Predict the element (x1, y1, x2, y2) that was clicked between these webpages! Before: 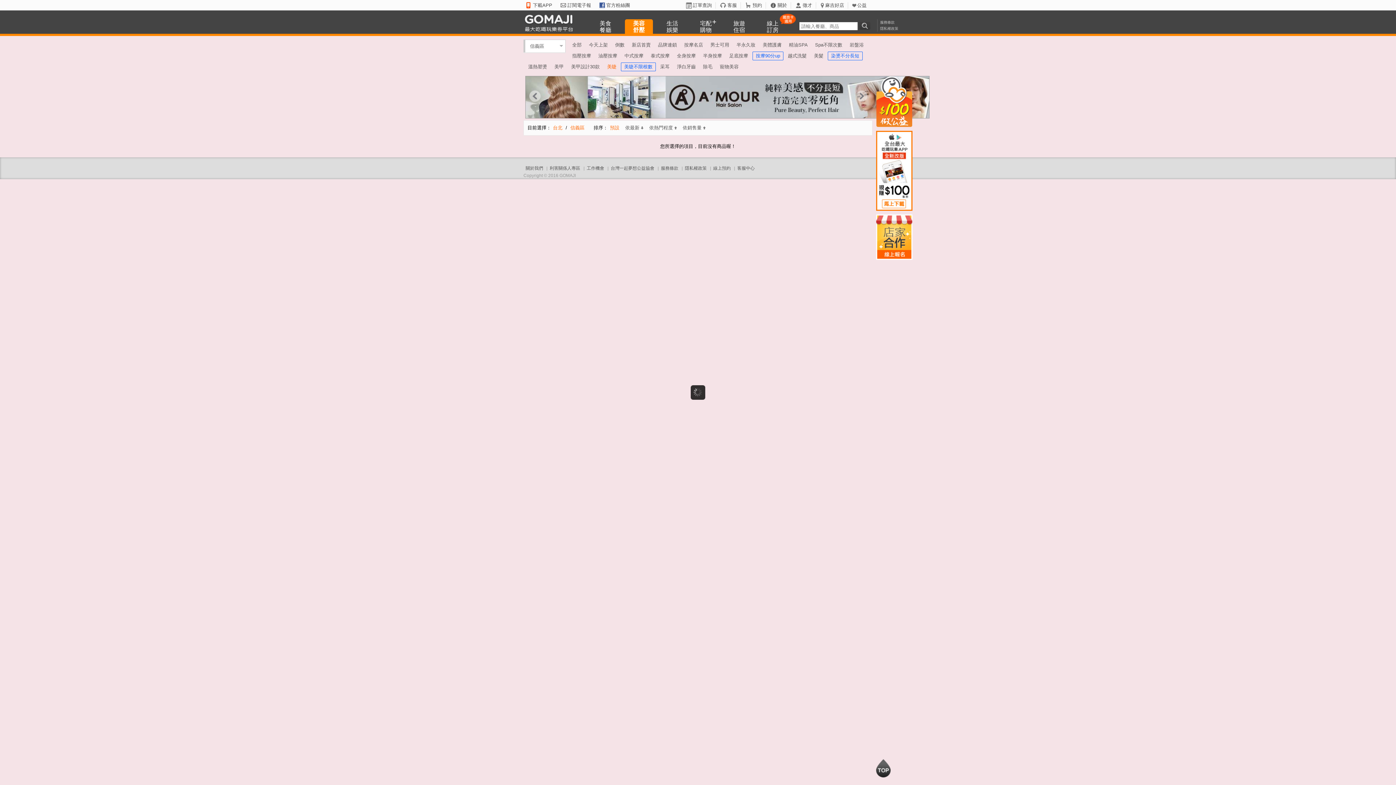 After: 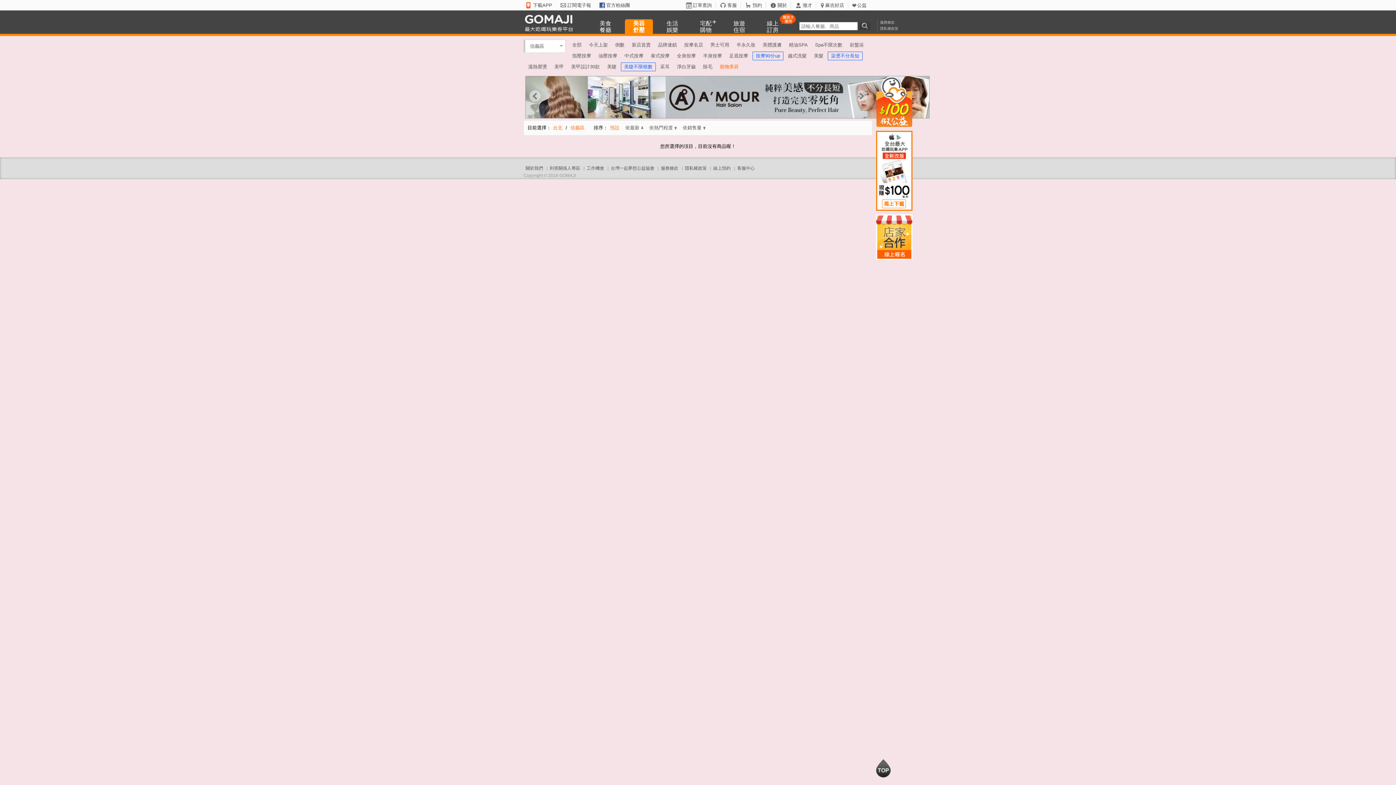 Action: bbox: (717, 61, 741, 72) label: 寵物美容